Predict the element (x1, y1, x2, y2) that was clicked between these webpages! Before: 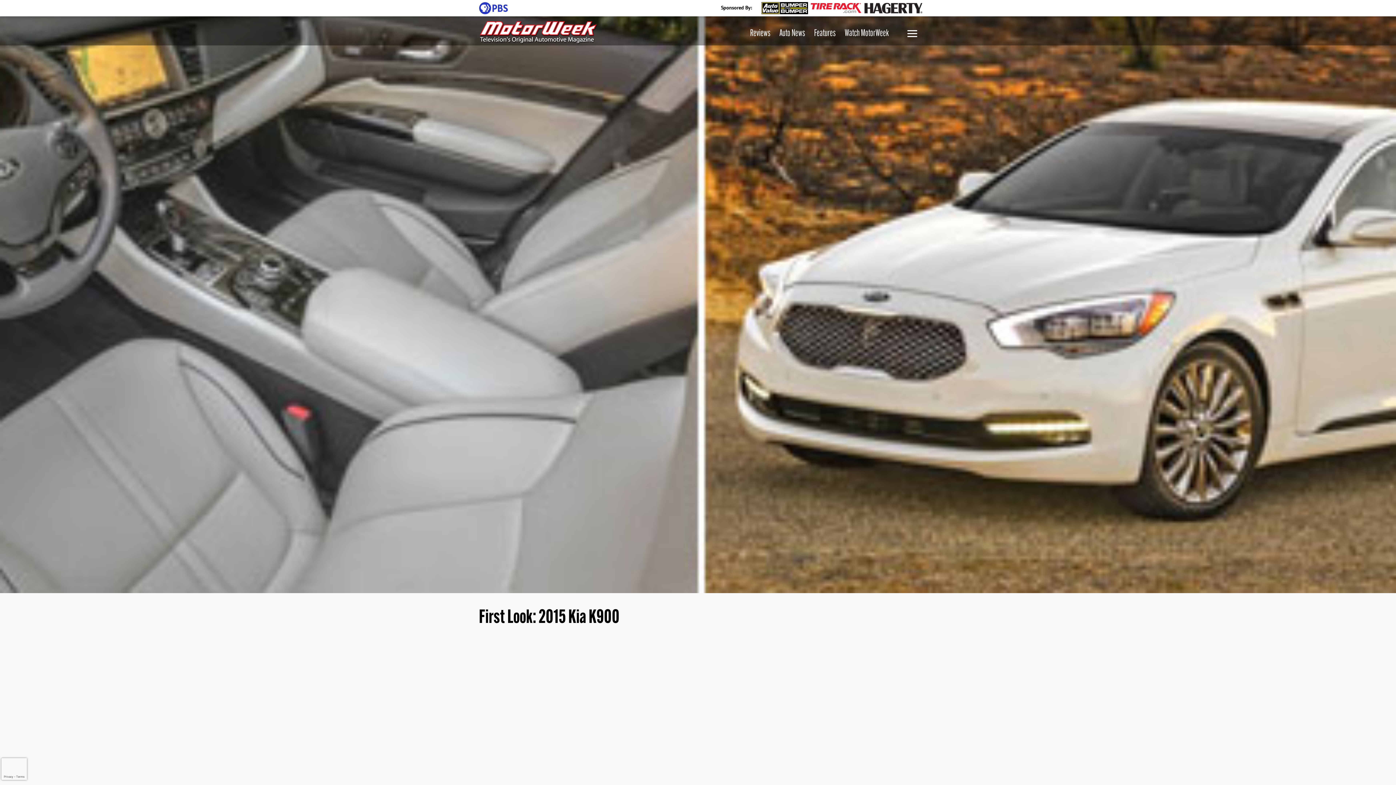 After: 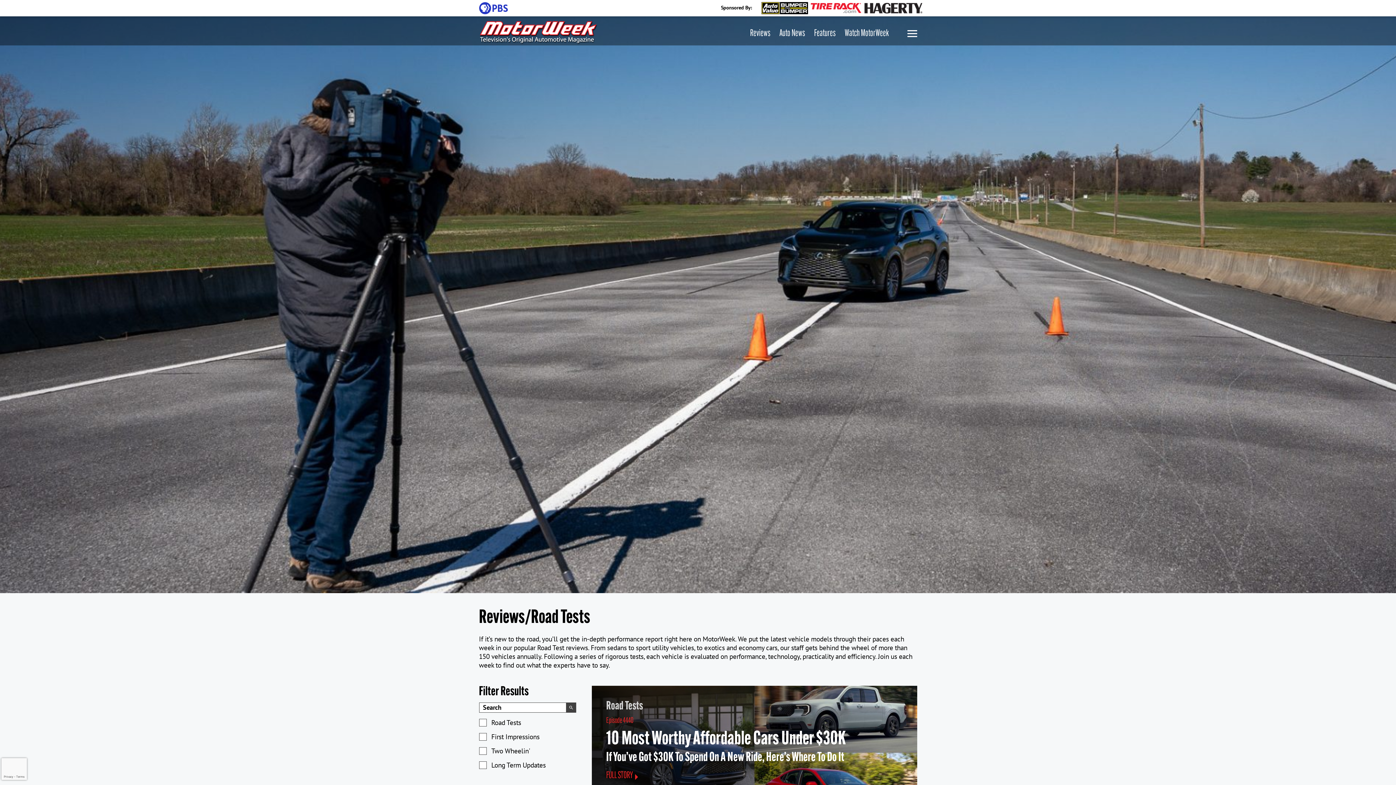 Action: label: Reviews bbox: (750, 28, 770, 38)